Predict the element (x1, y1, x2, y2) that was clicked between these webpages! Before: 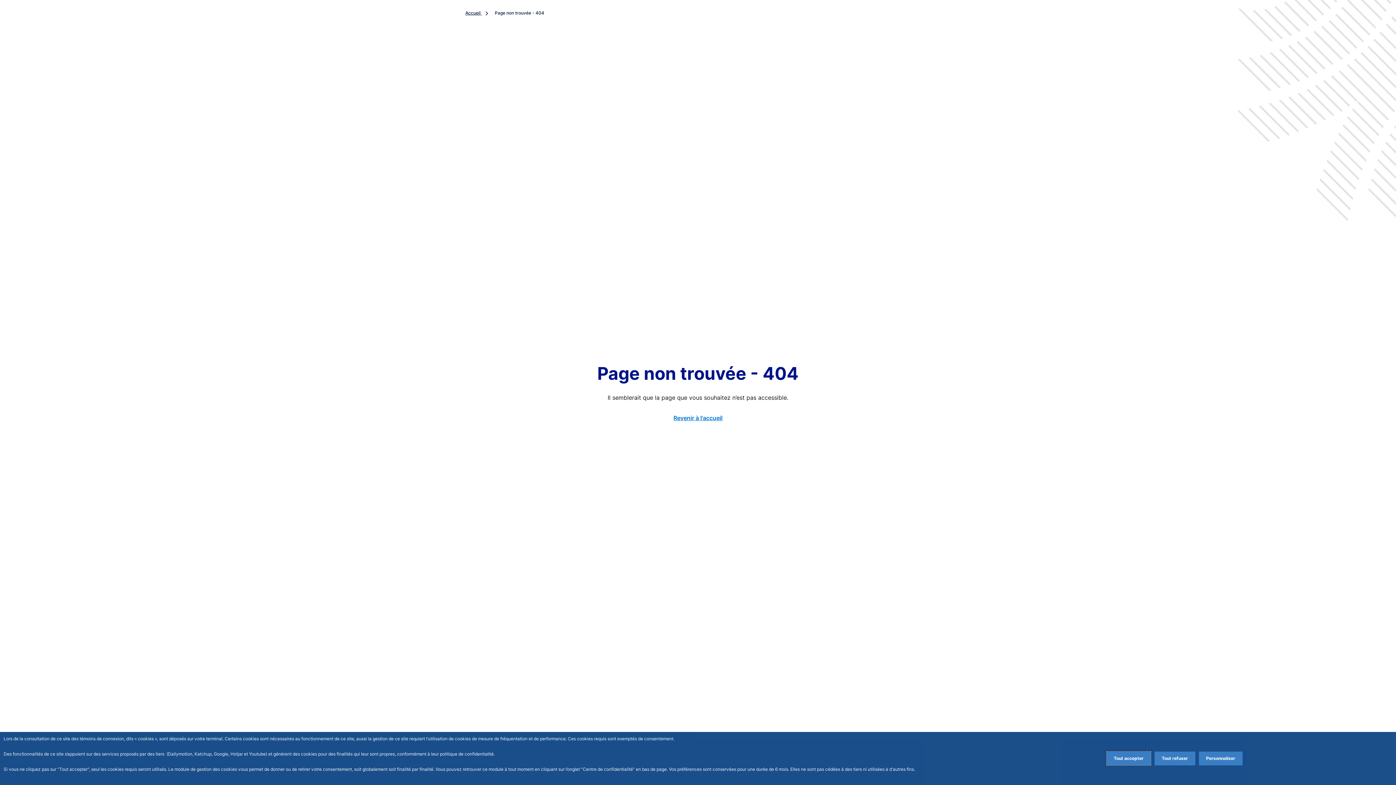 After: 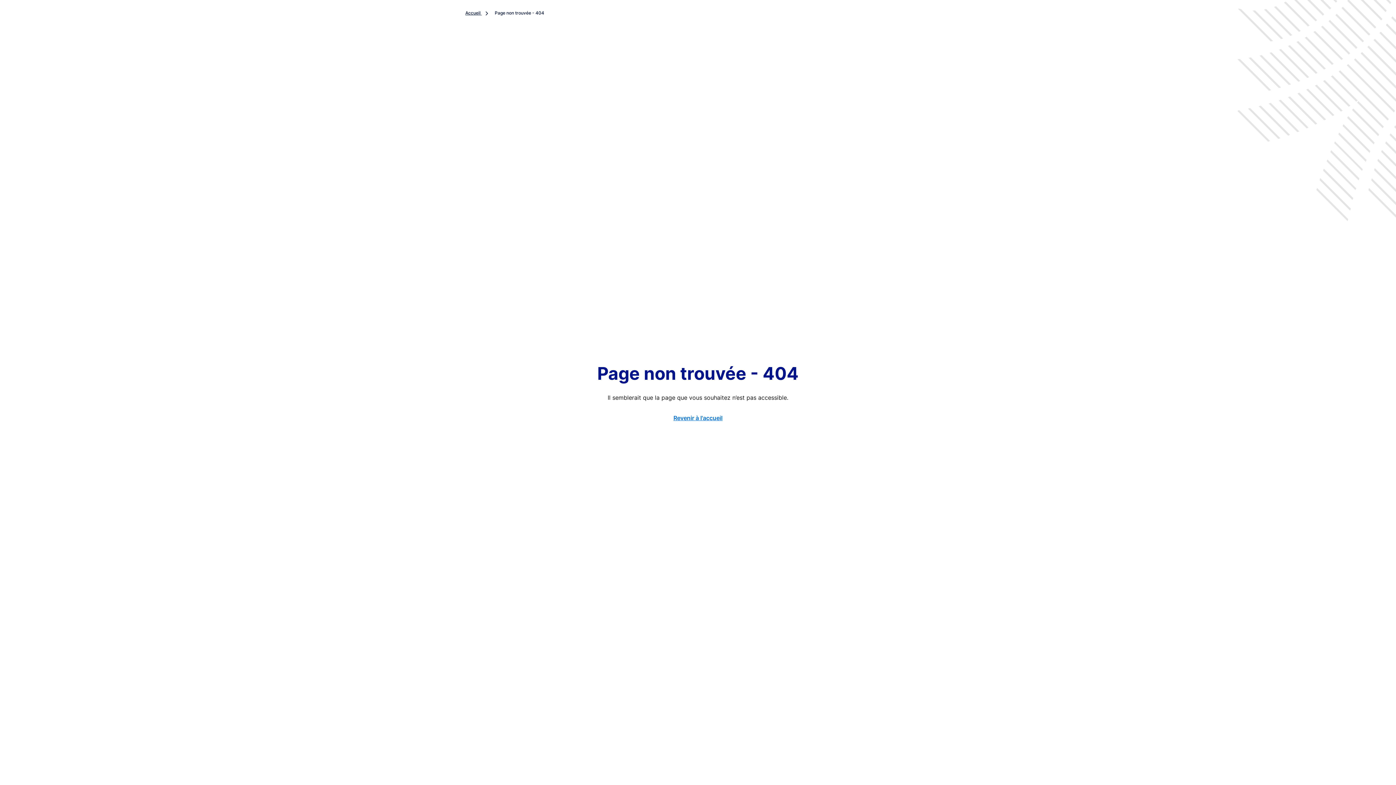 Action: bbox: (1154, 752, 1195, 765) label: Reject proposed privacy settings